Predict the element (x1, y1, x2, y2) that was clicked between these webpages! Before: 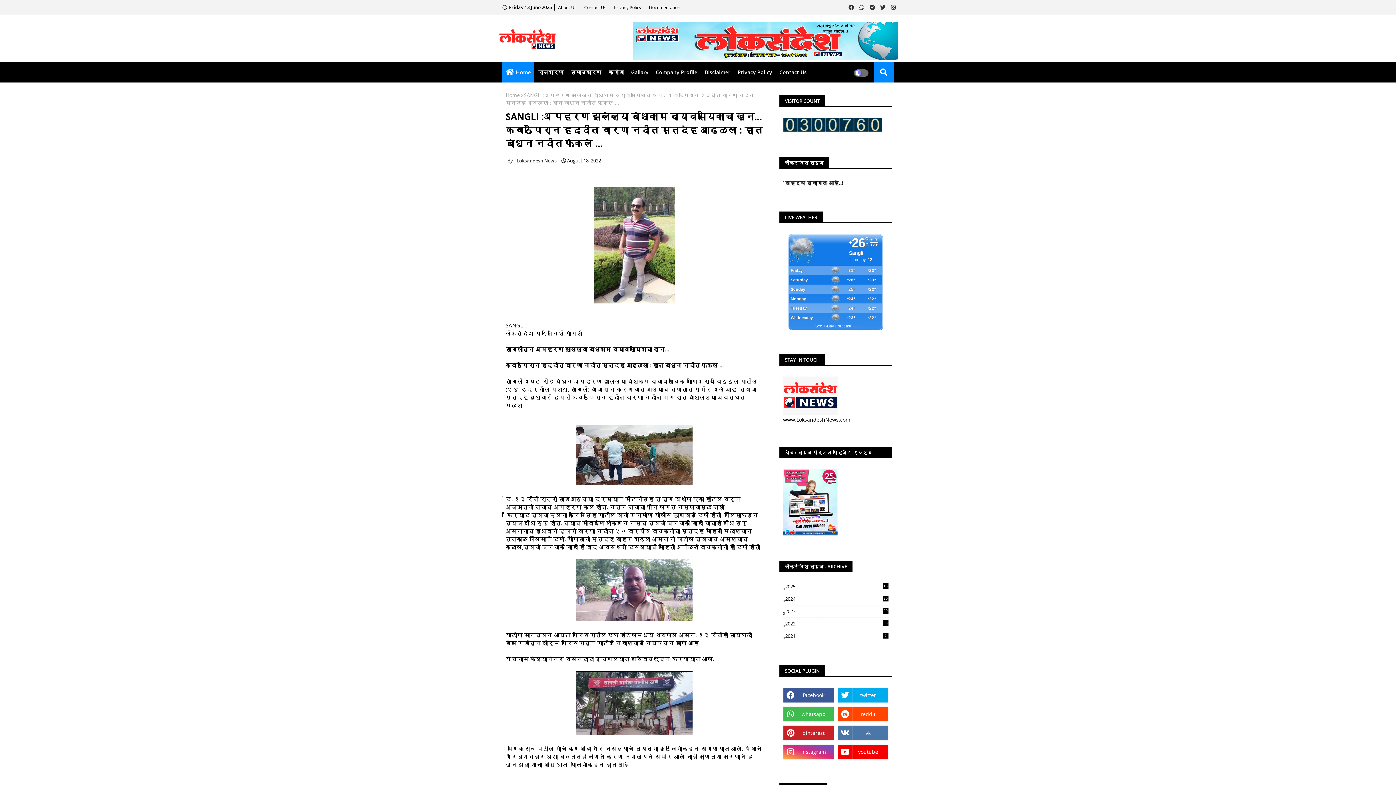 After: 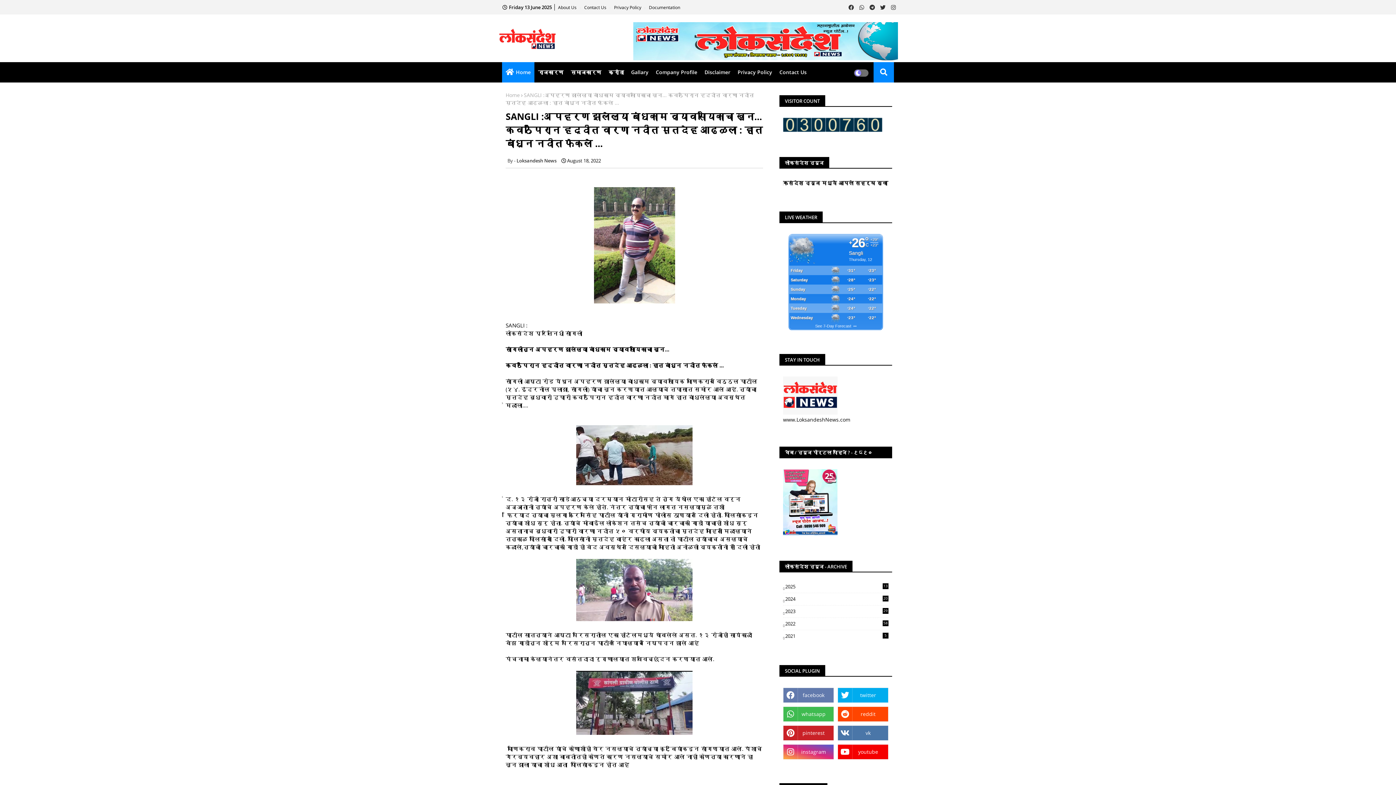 Action: bbox: (783, 688, 834, 703) label: facebook